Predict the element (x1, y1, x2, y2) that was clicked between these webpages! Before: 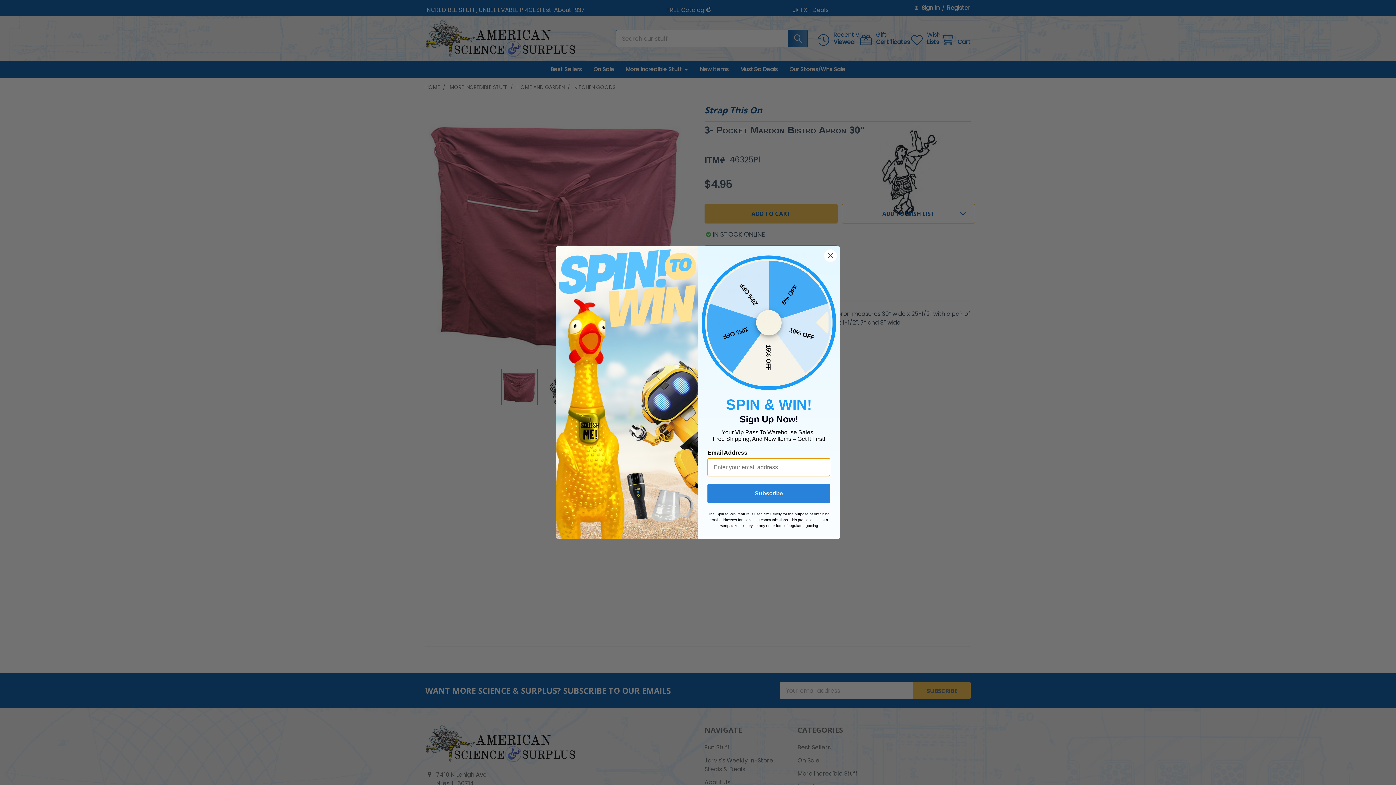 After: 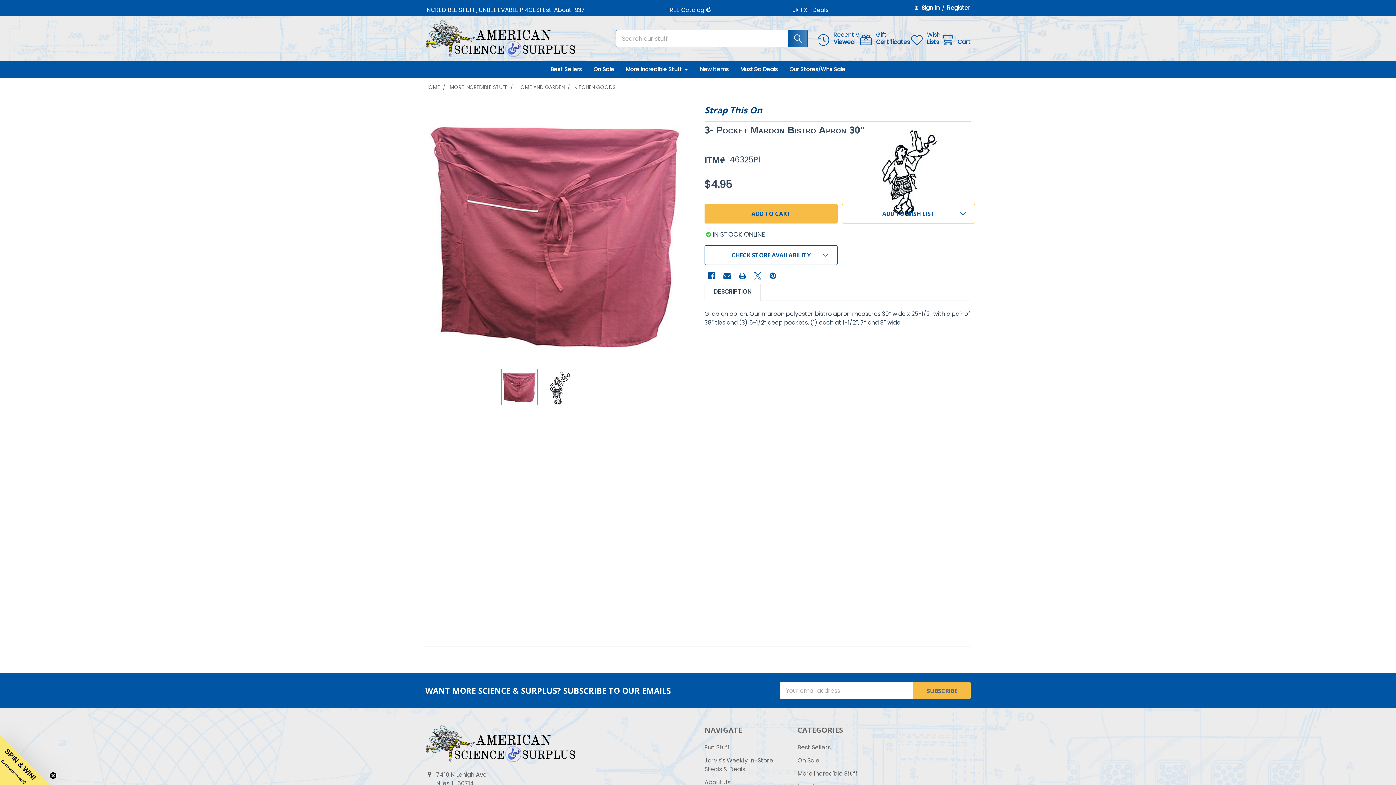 Action: bbox: (824, 249, 837, 262) label: Close dialog